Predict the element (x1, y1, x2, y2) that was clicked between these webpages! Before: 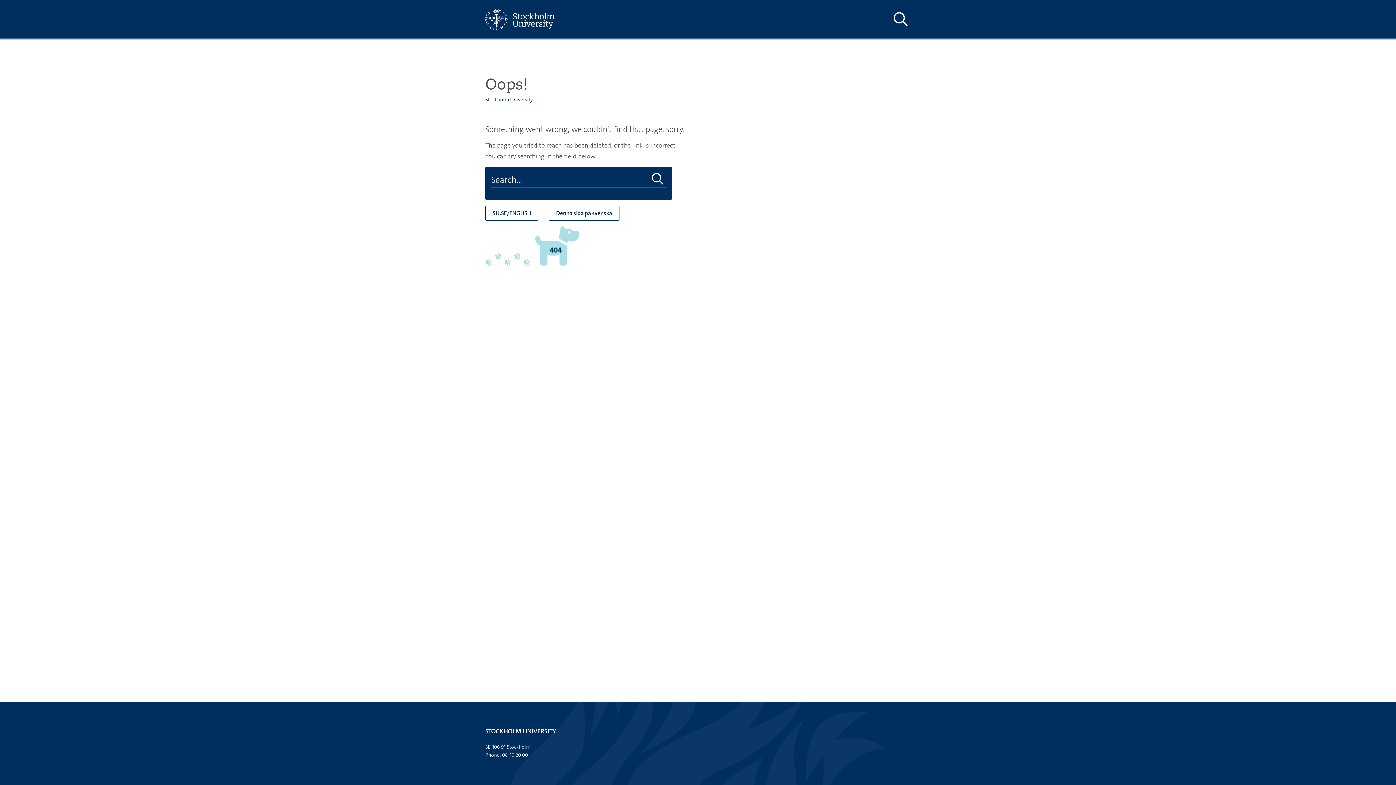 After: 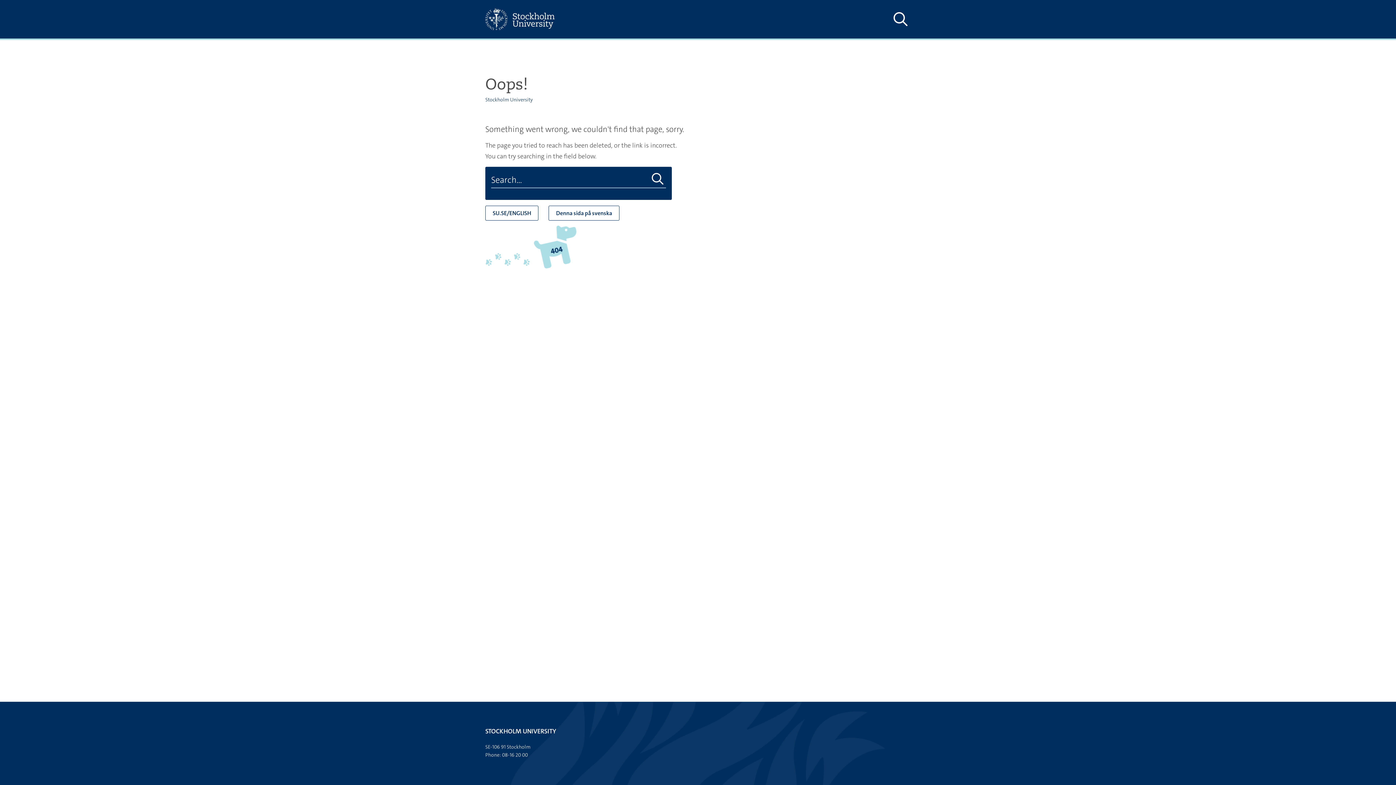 Action: bbox: (485, 205, 538, 220) label: SU.SE/ENGLISH